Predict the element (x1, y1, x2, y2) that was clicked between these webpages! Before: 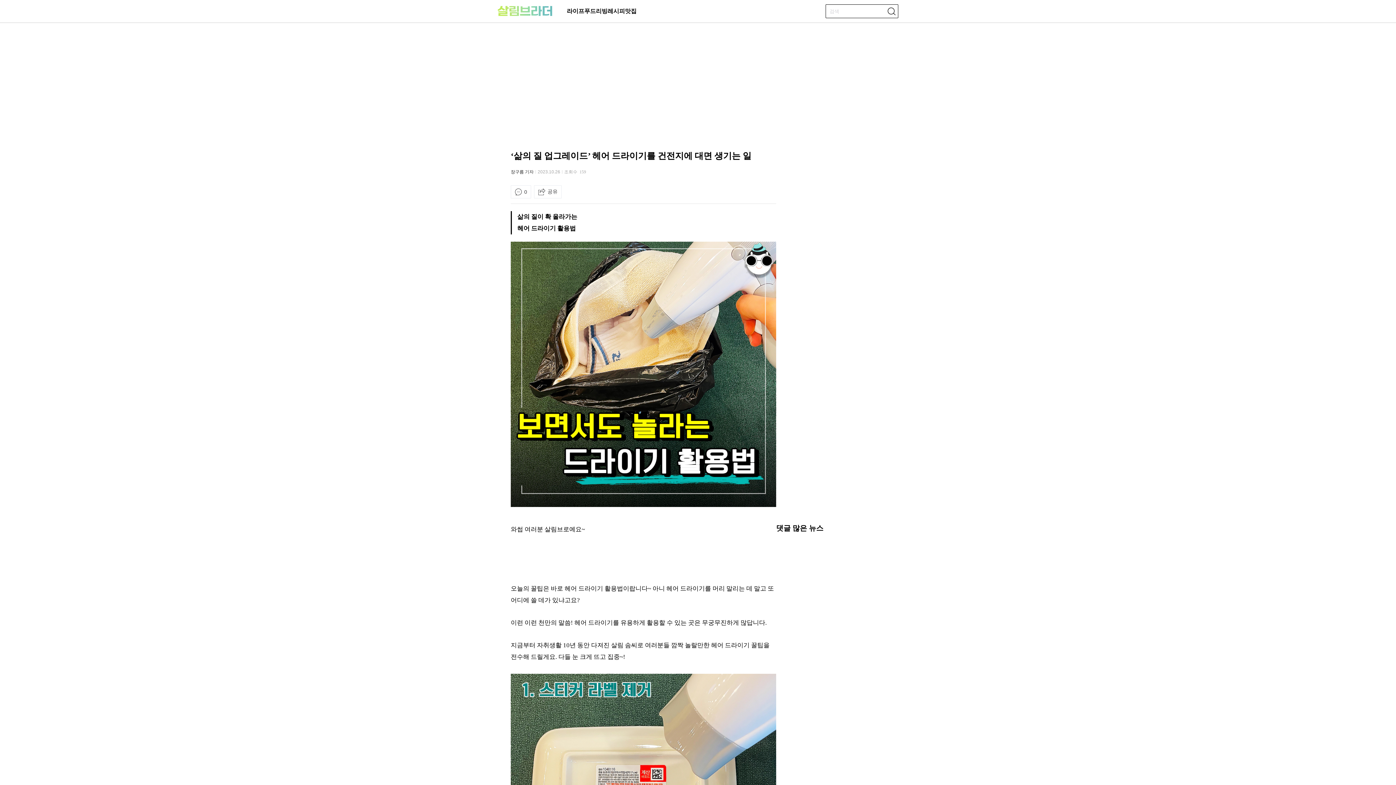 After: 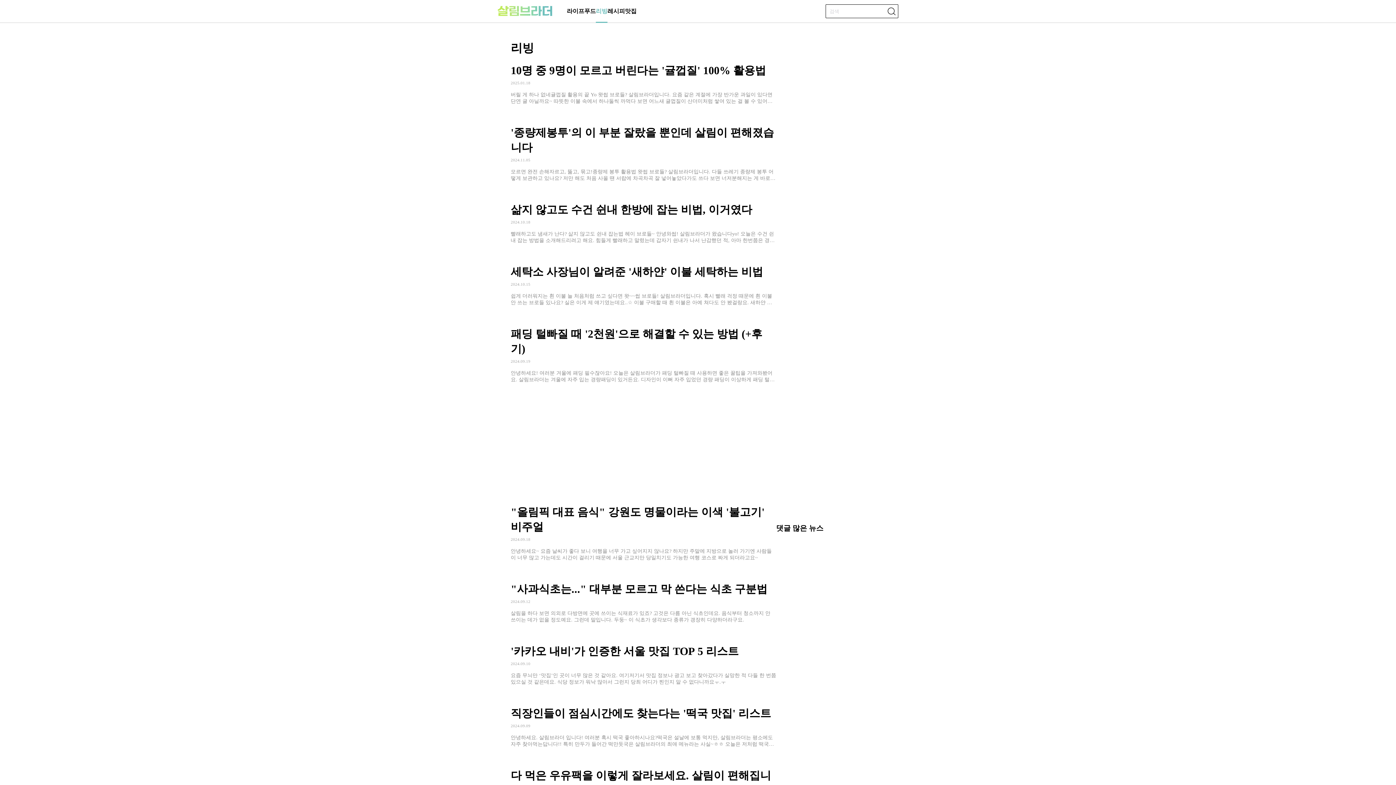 Action: bbox: (596, 0, 607, 21) label: 리빙